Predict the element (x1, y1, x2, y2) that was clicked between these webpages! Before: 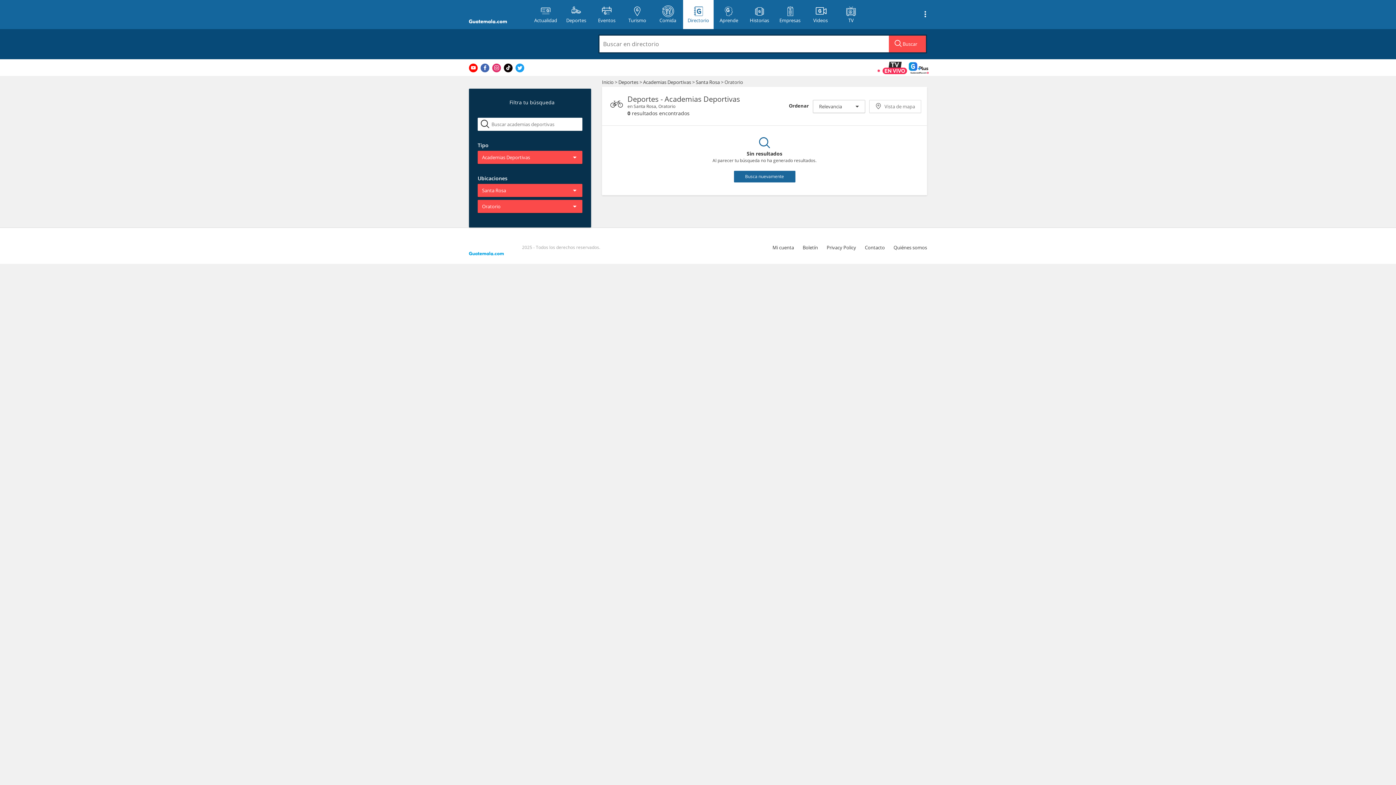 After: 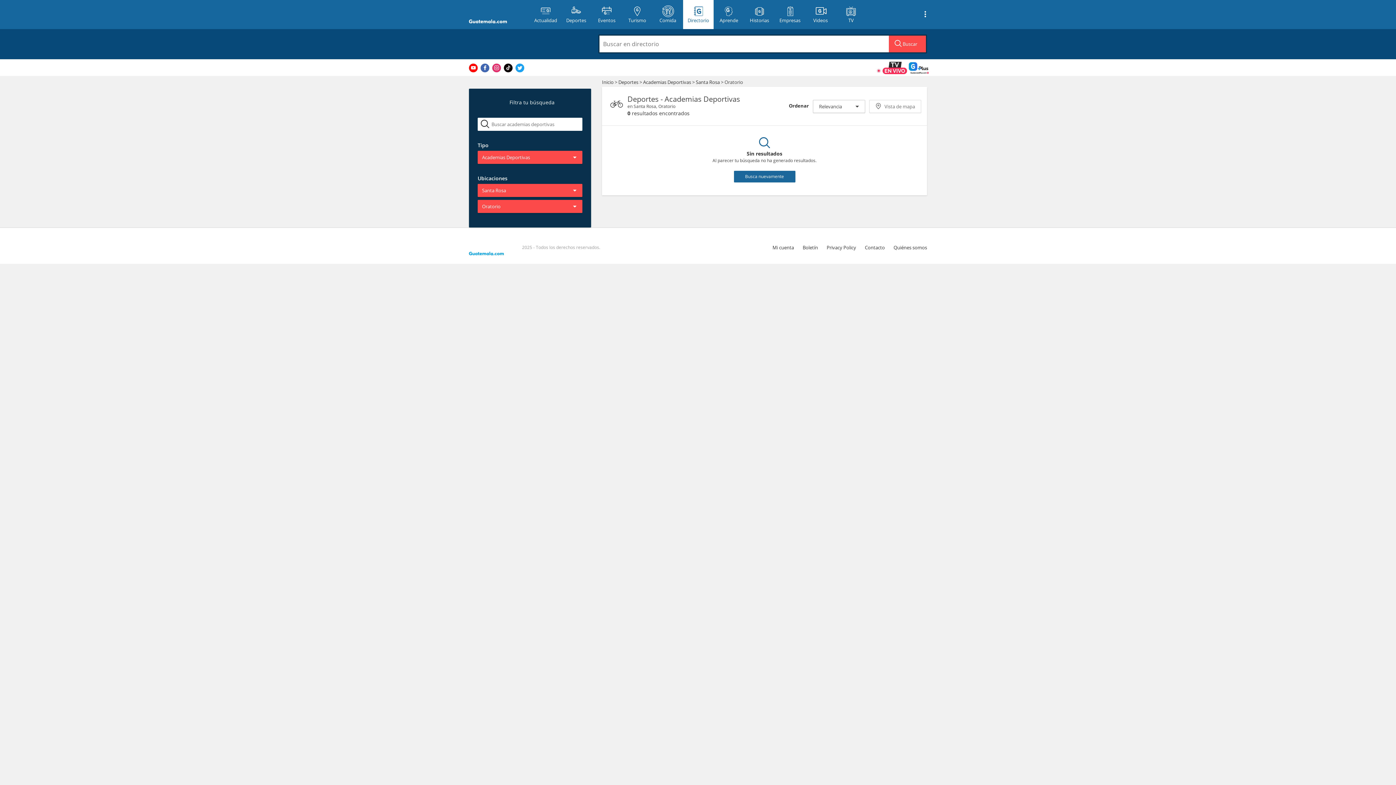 Action: bbox: (504, 63, 512, 72)